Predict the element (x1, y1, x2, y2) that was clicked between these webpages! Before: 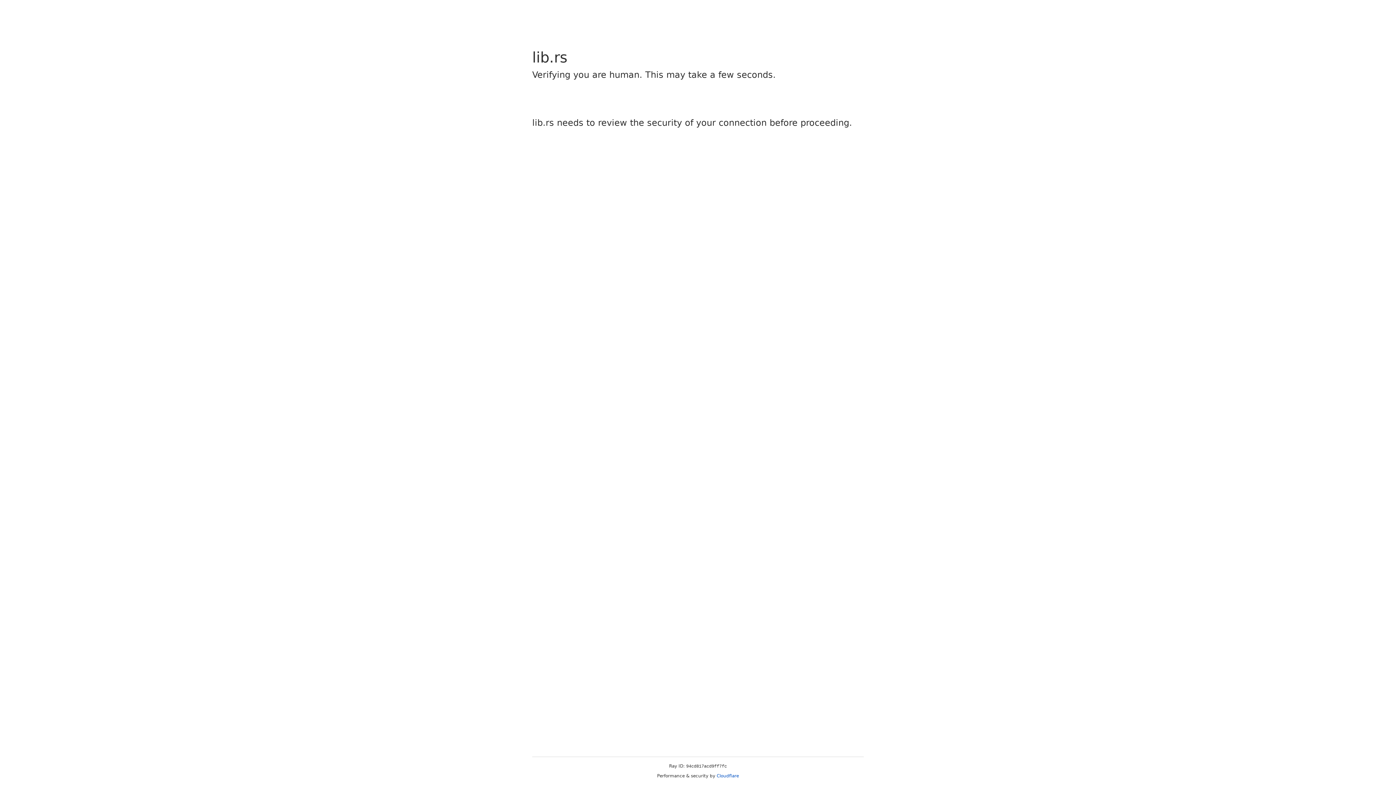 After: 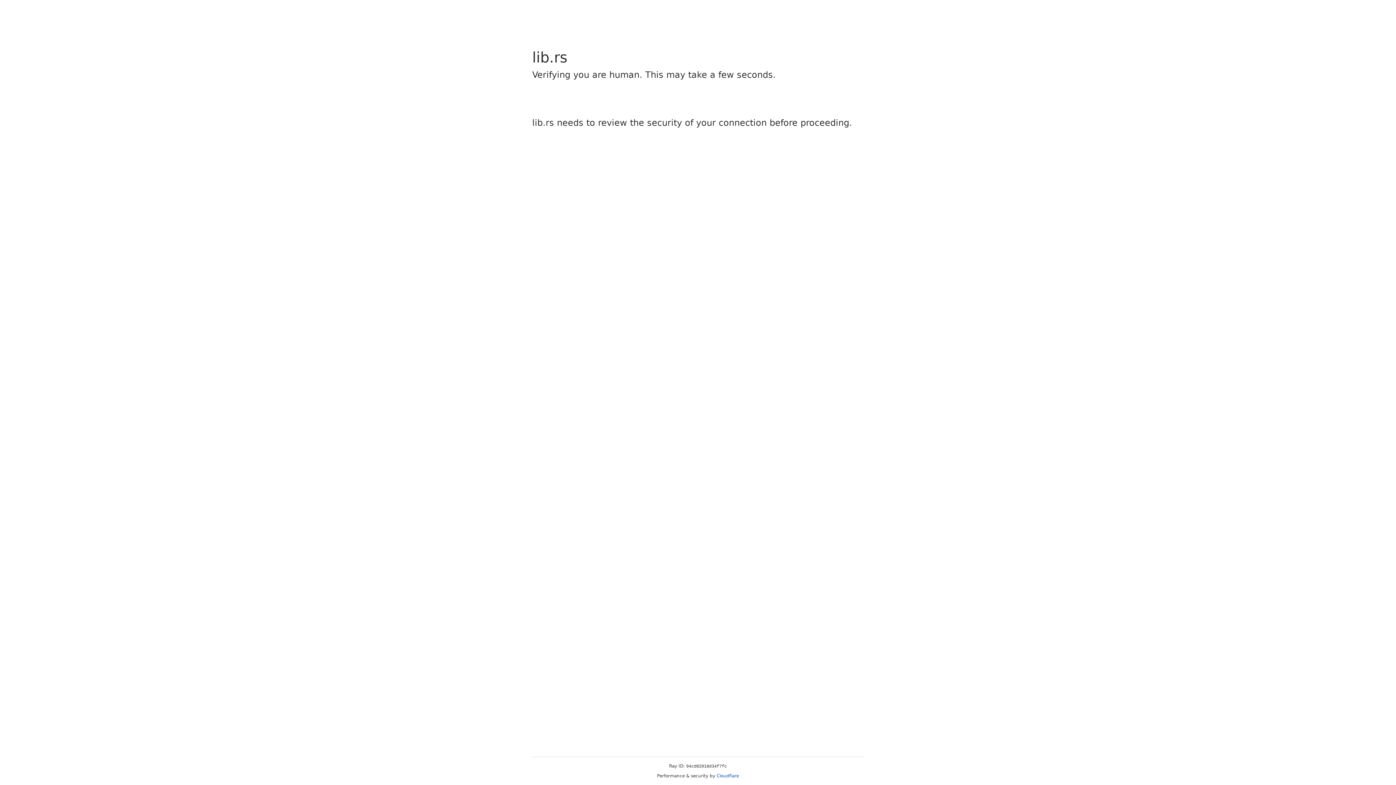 Action: label: Cloudflare bbox: (716, 773, 739, 778)